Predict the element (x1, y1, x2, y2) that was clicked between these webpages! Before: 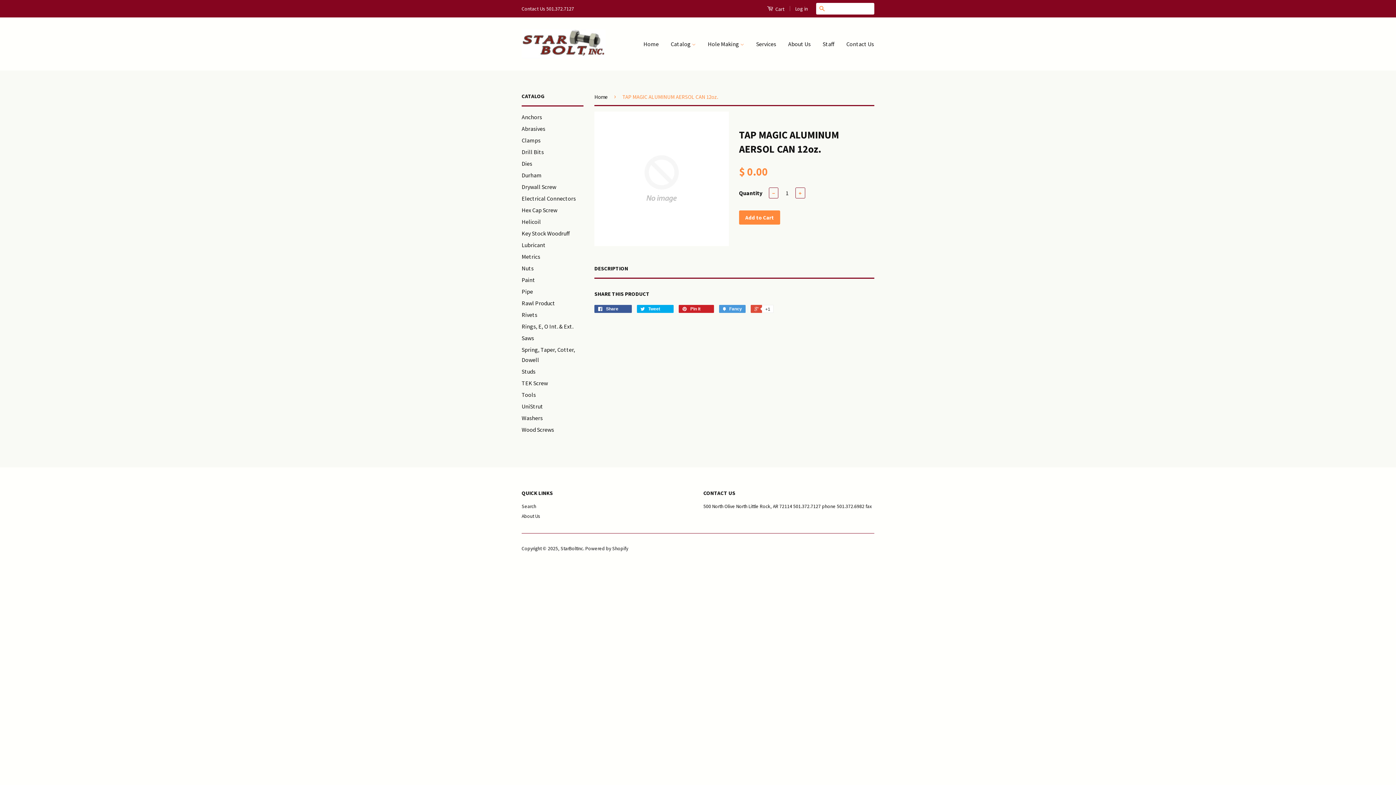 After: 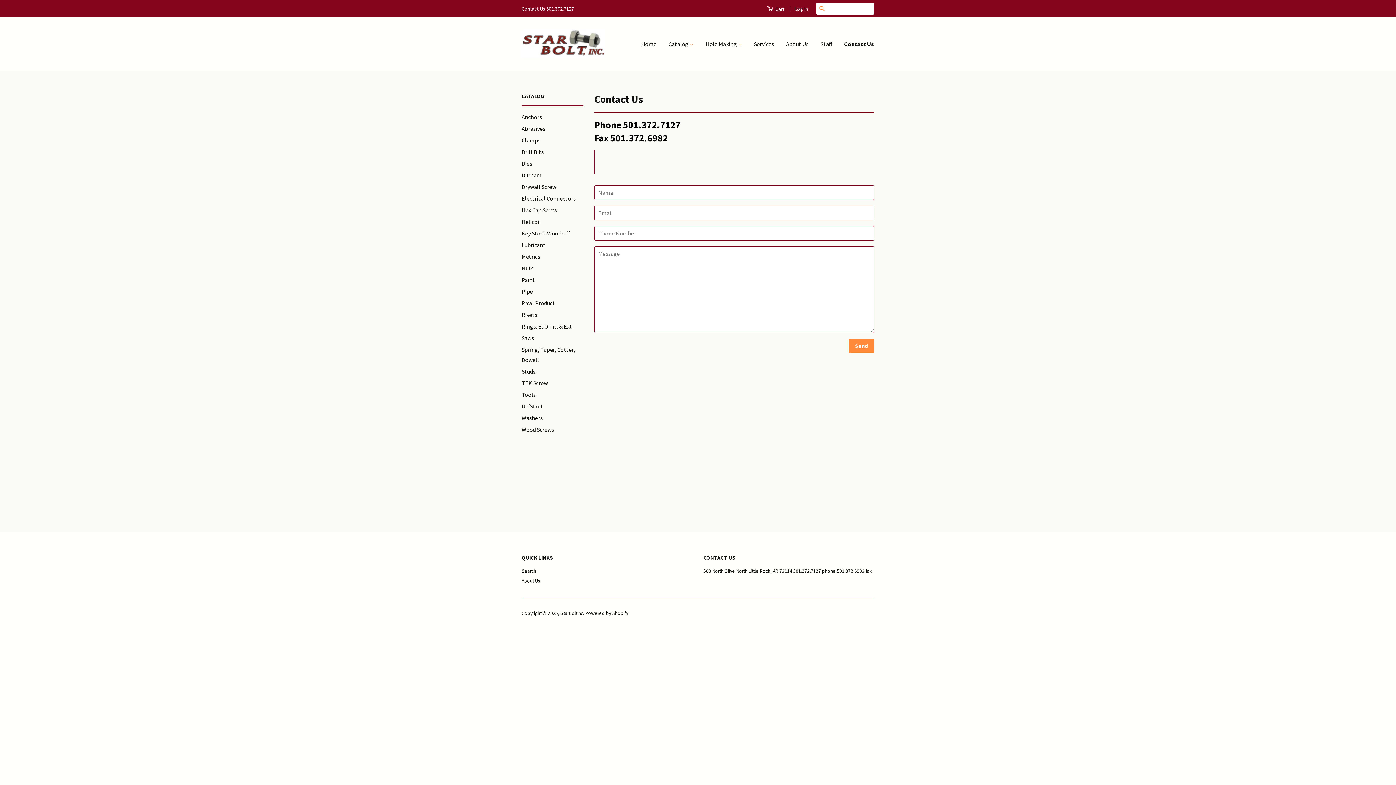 Action: bbox: (841, 33, 874, 54) label: Contact Us